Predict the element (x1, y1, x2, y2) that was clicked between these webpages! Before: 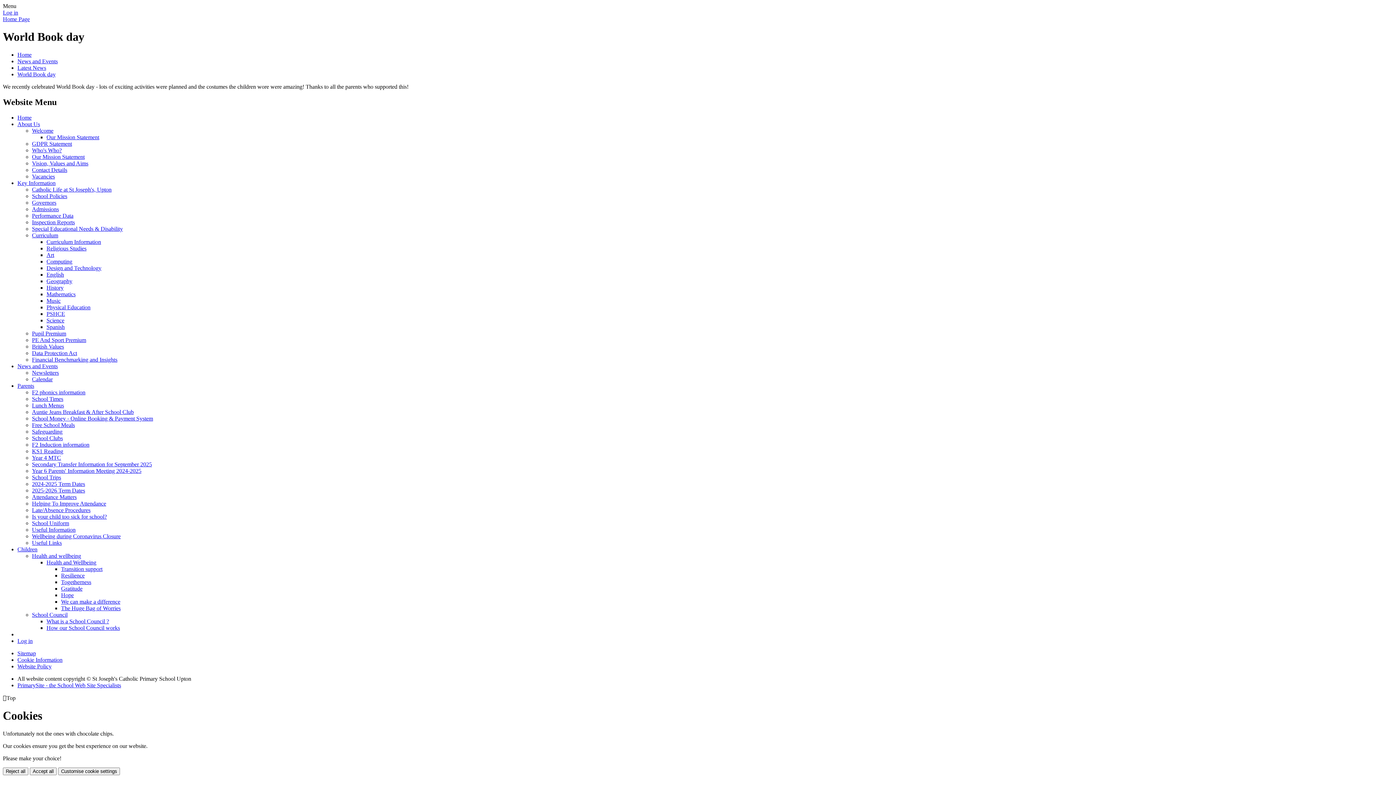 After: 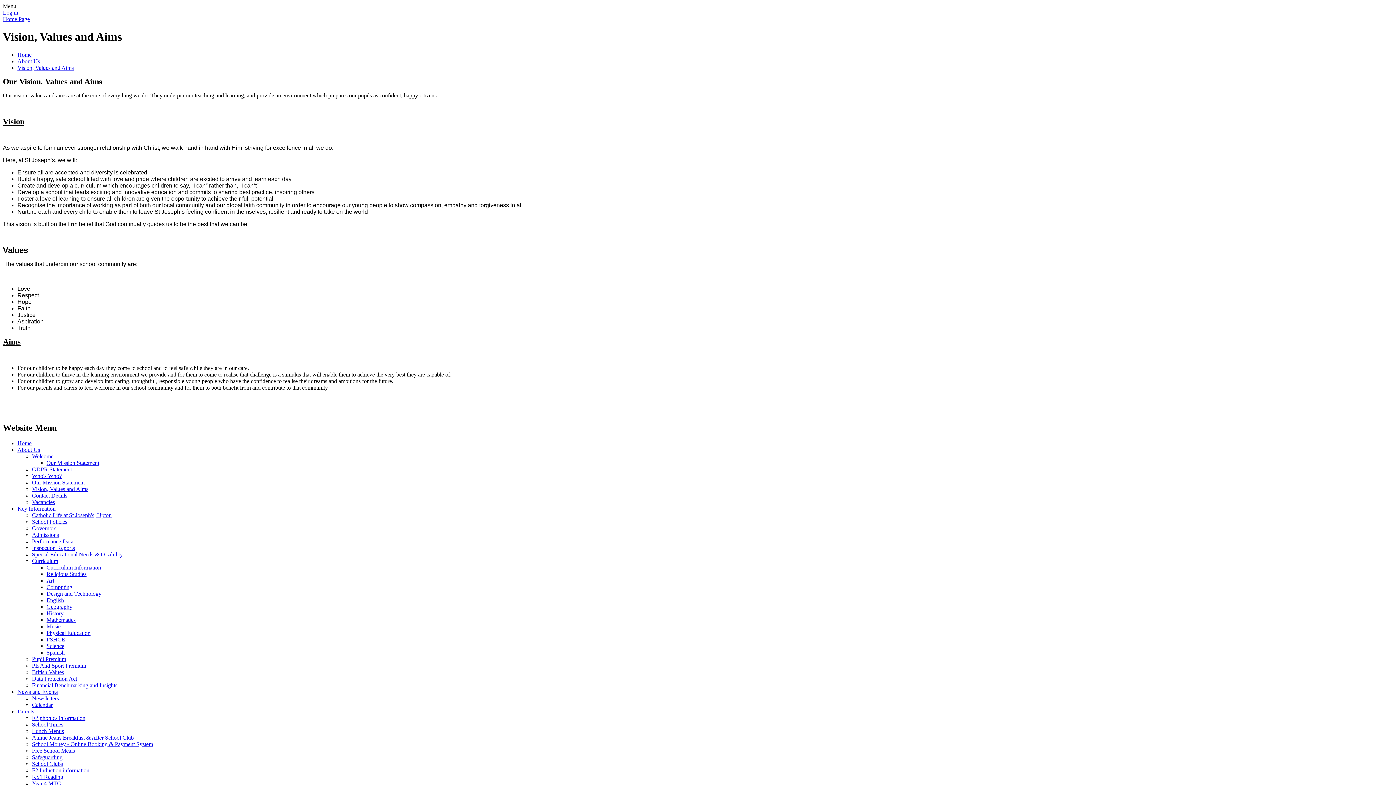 Action: bbox: (32, 160, 88, 166) label: Vision, Values and Aims